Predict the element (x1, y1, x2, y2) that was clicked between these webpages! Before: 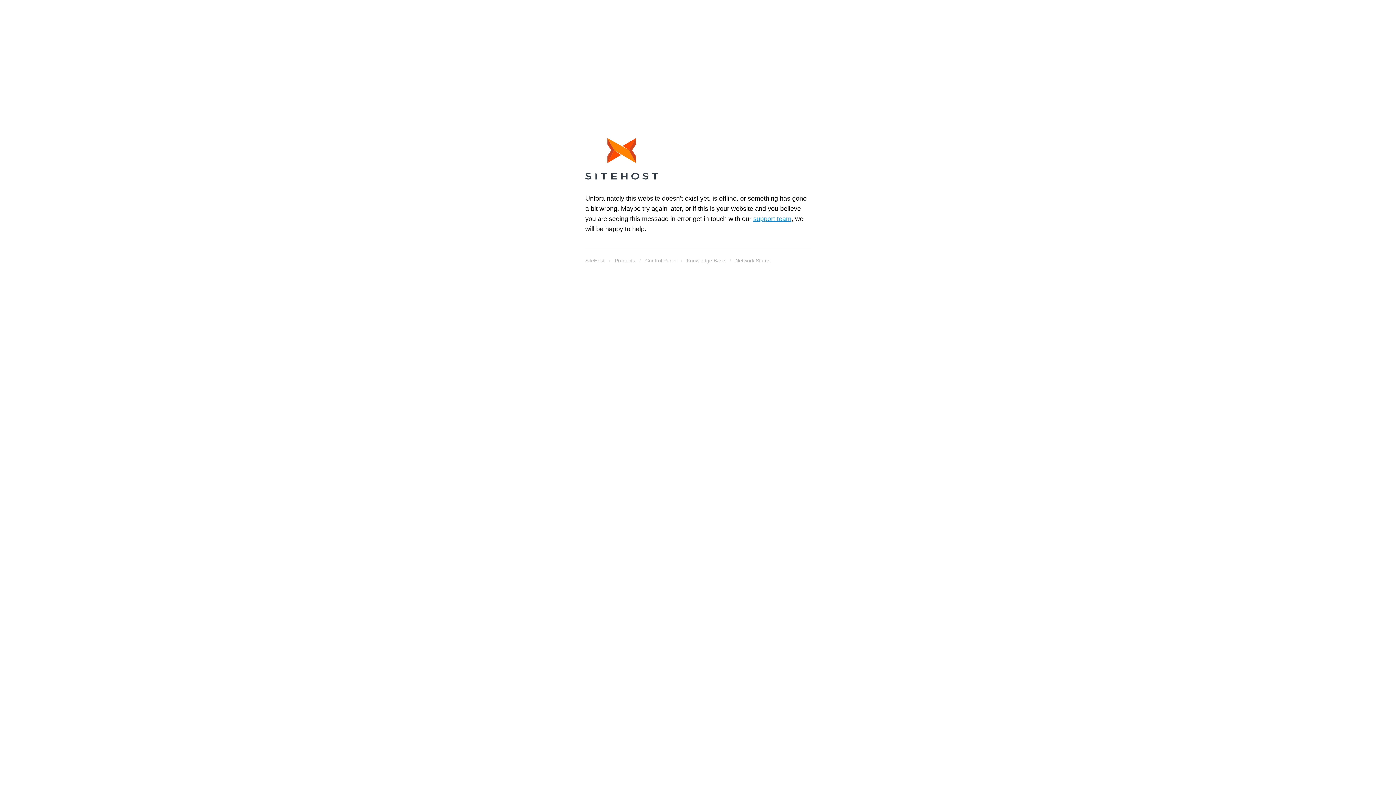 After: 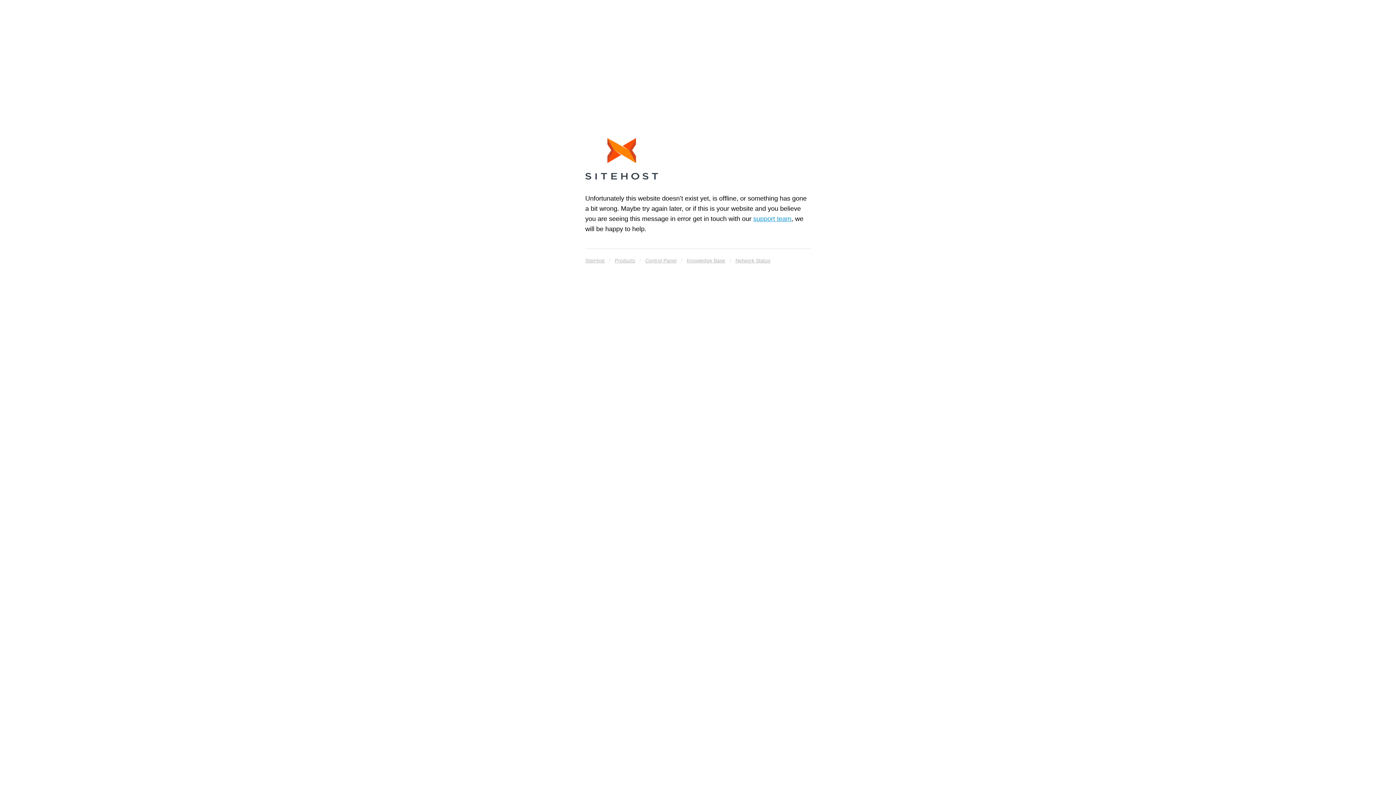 Action: bbox: (686, 255, 725, 265) label: Knowledge Base